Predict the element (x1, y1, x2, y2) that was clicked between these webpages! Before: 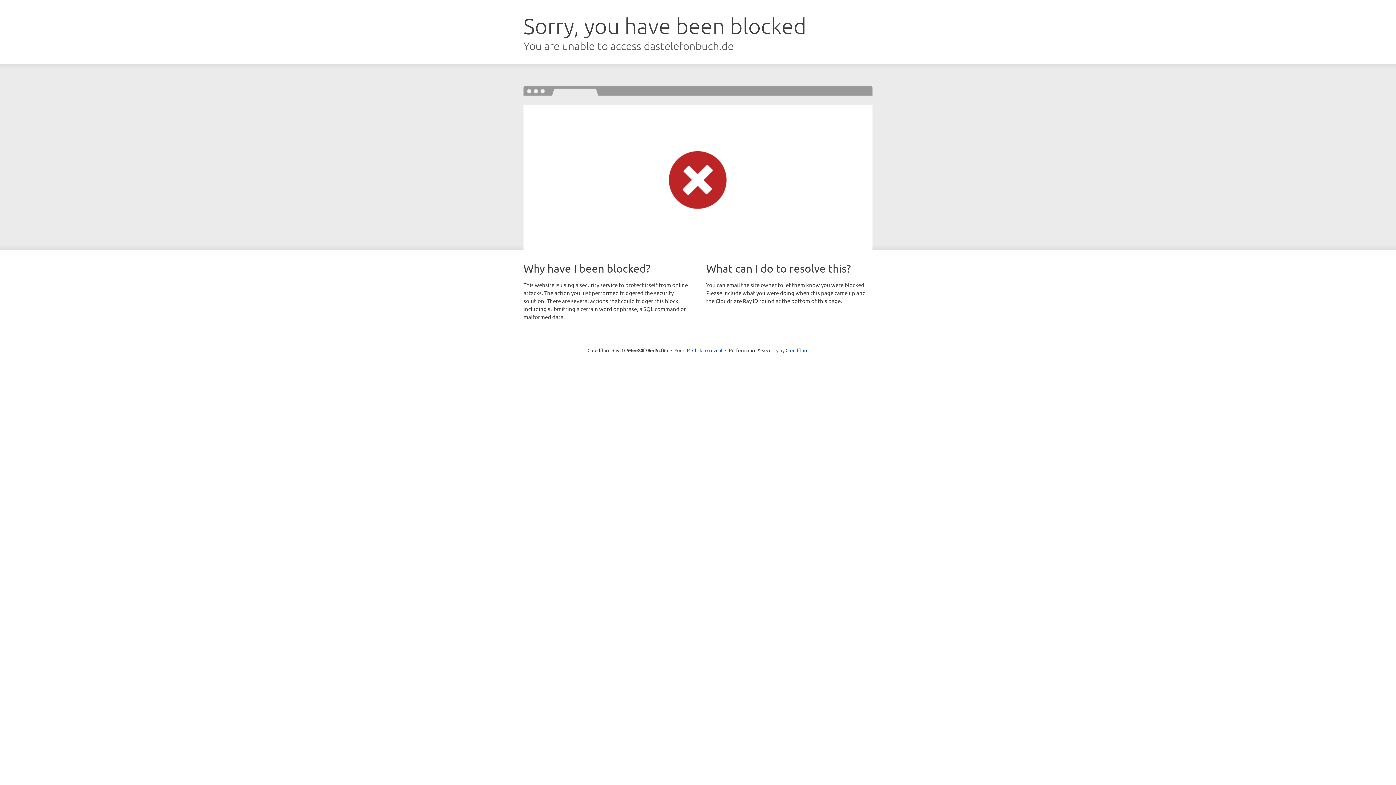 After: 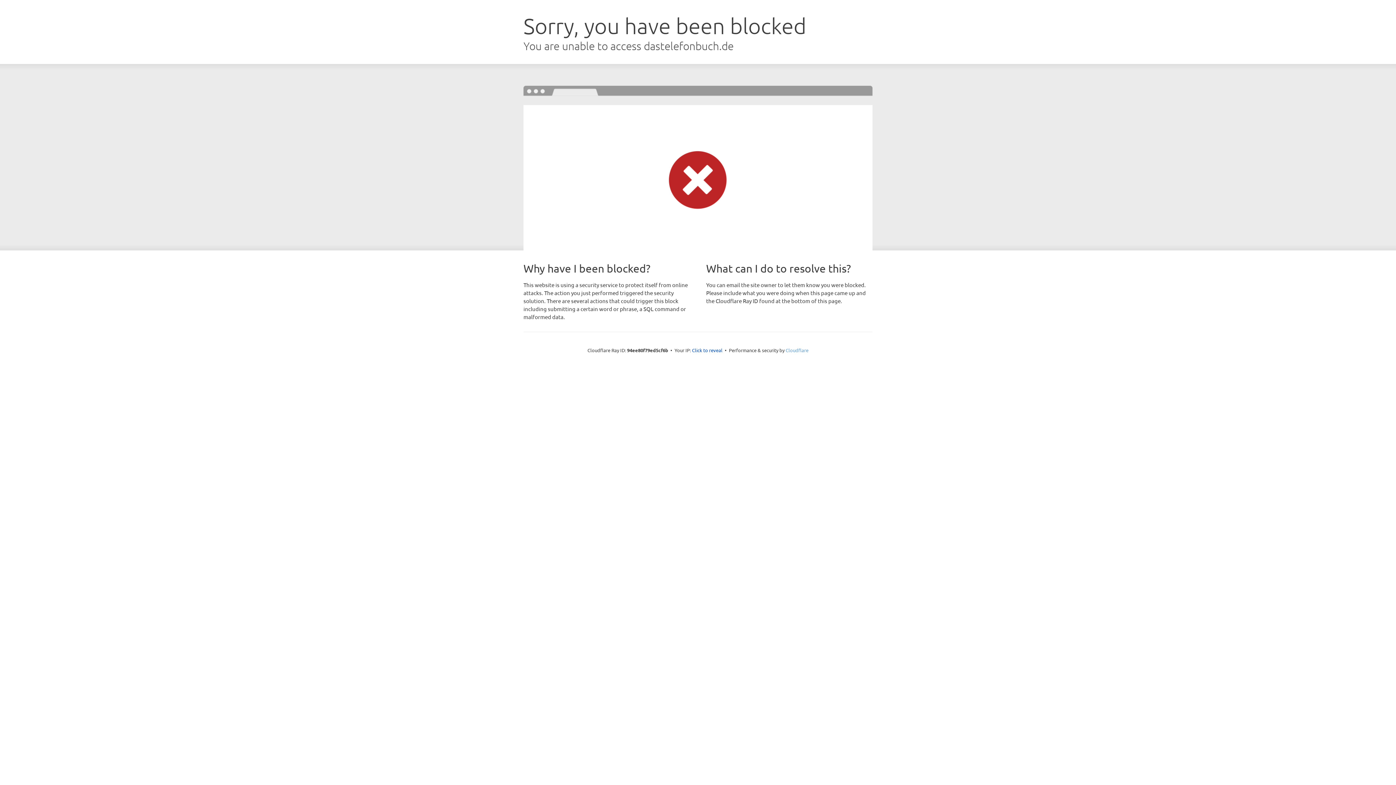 Action: bbox: (785, 347, 808, 353) label: Cloudflare